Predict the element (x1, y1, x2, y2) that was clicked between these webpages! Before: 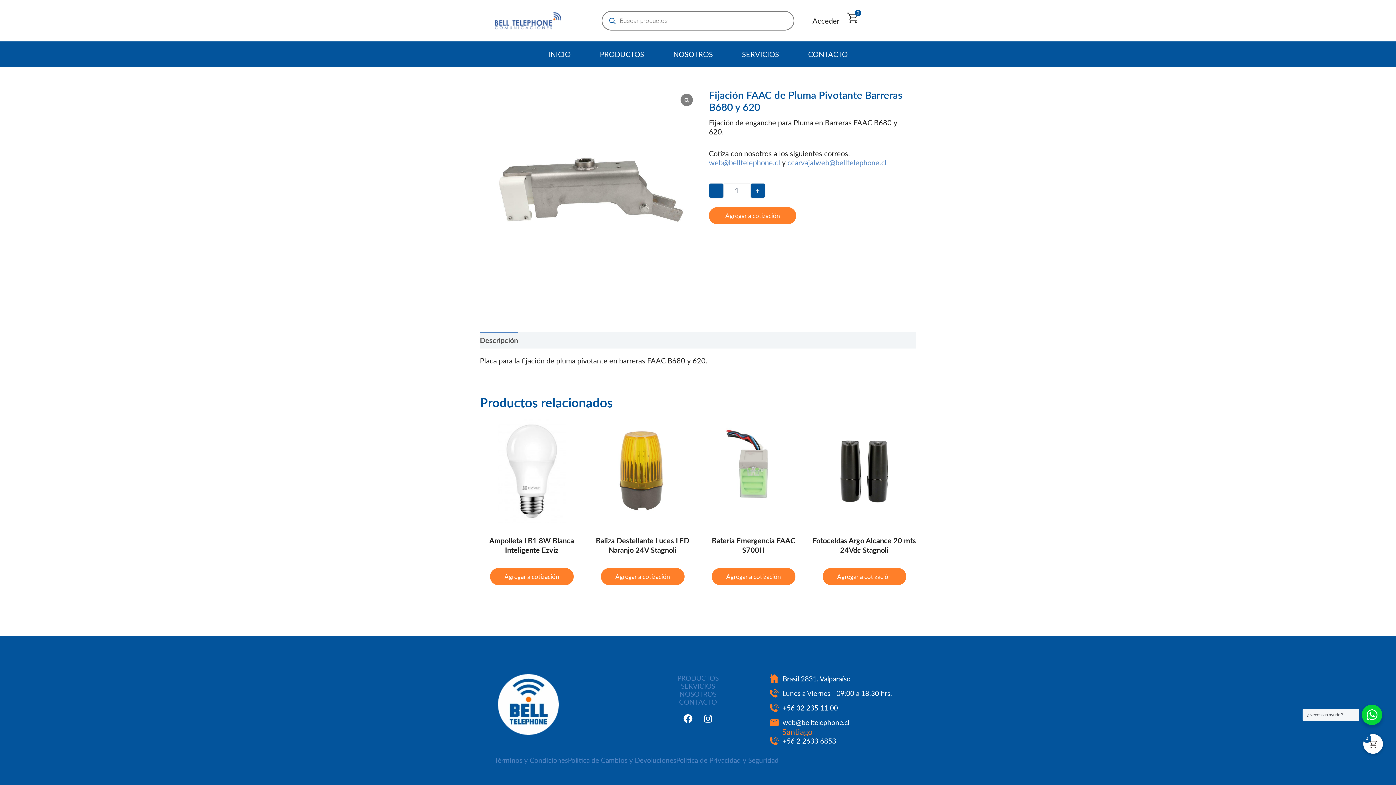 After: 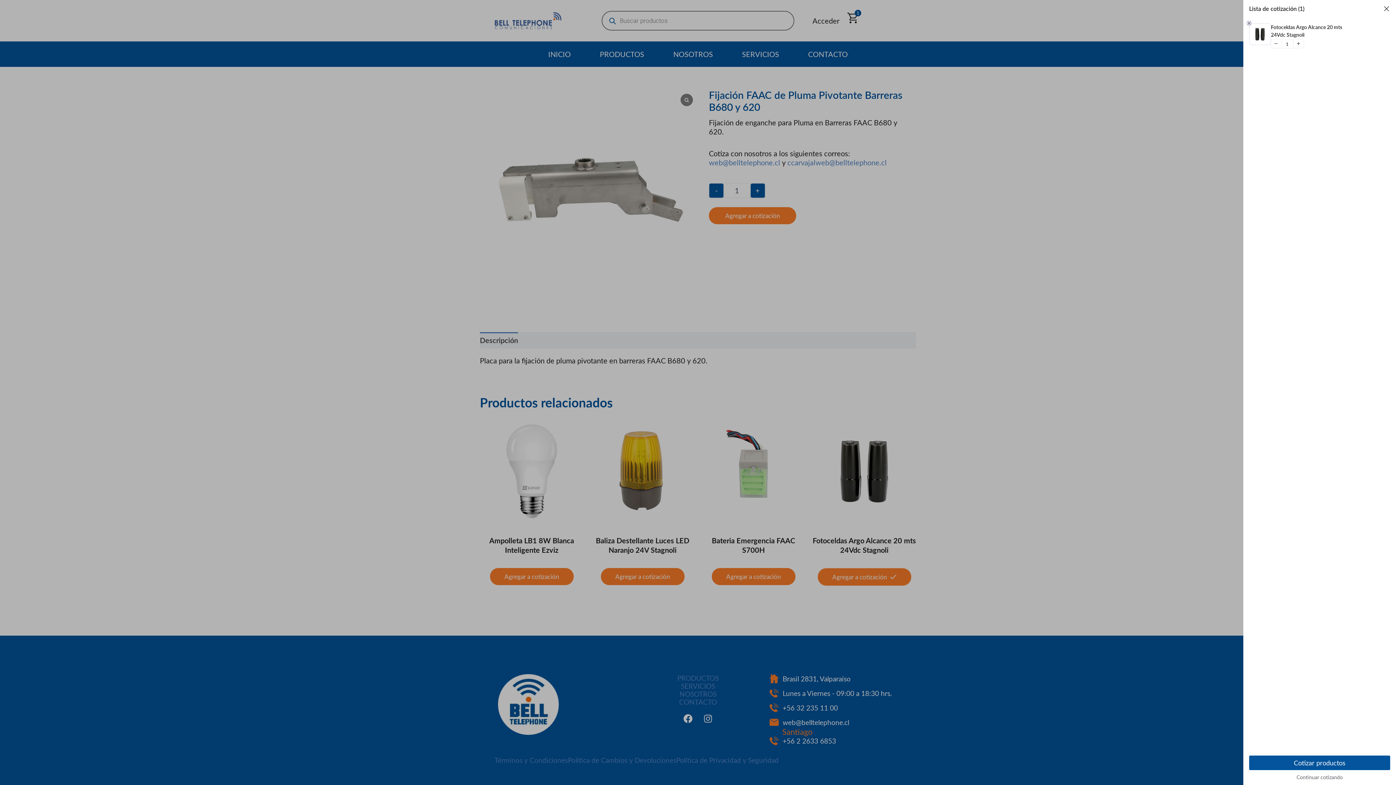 Action: label: Añadir al carrito: “Fotoceldas Argo Alcance 20 mts 24Vdc Stagnoli” bbox: (822, 568, 906, 585)